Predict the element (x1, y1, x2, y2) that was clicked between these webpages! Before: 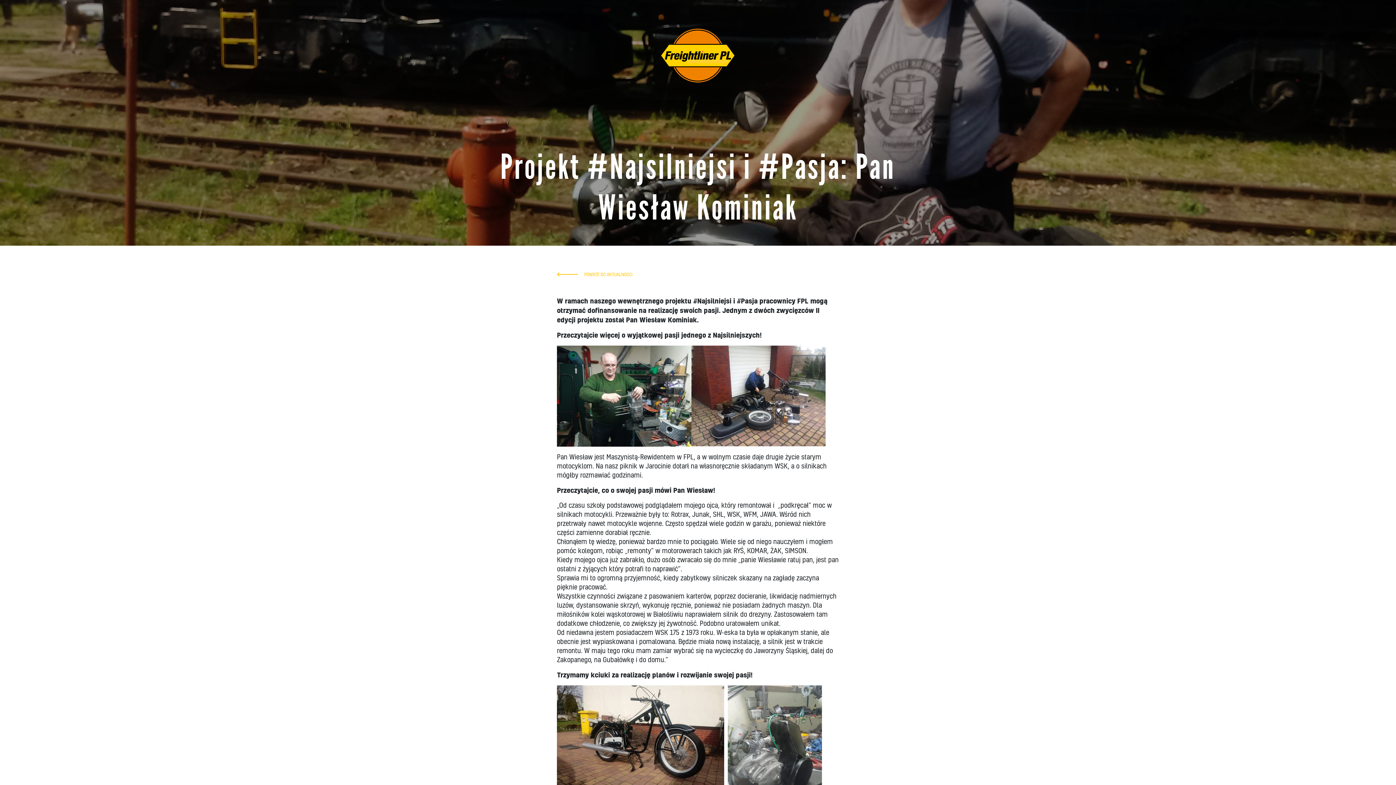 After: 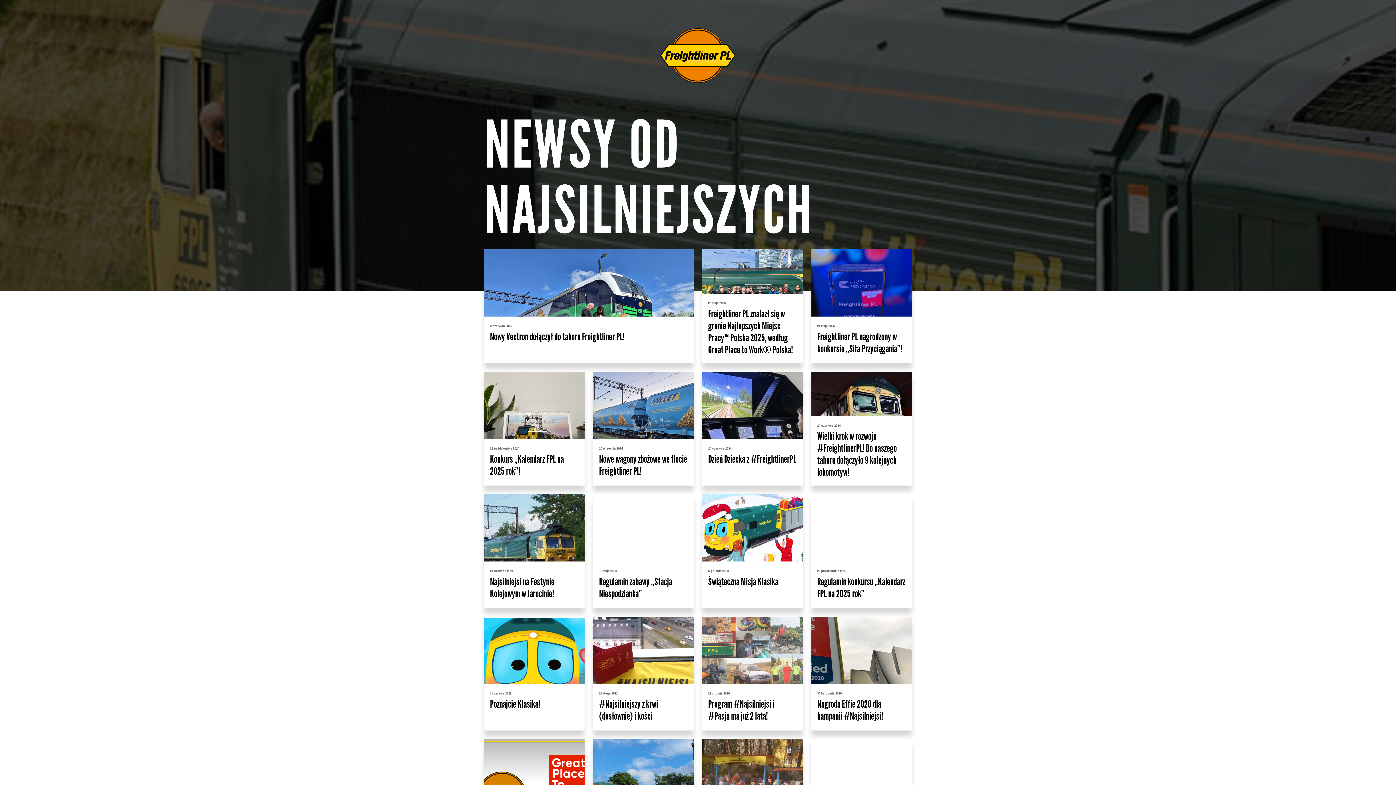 Action: label: POWRÓT DO AKTUALNOŚCI bbox: (557, 264, 632, 285)